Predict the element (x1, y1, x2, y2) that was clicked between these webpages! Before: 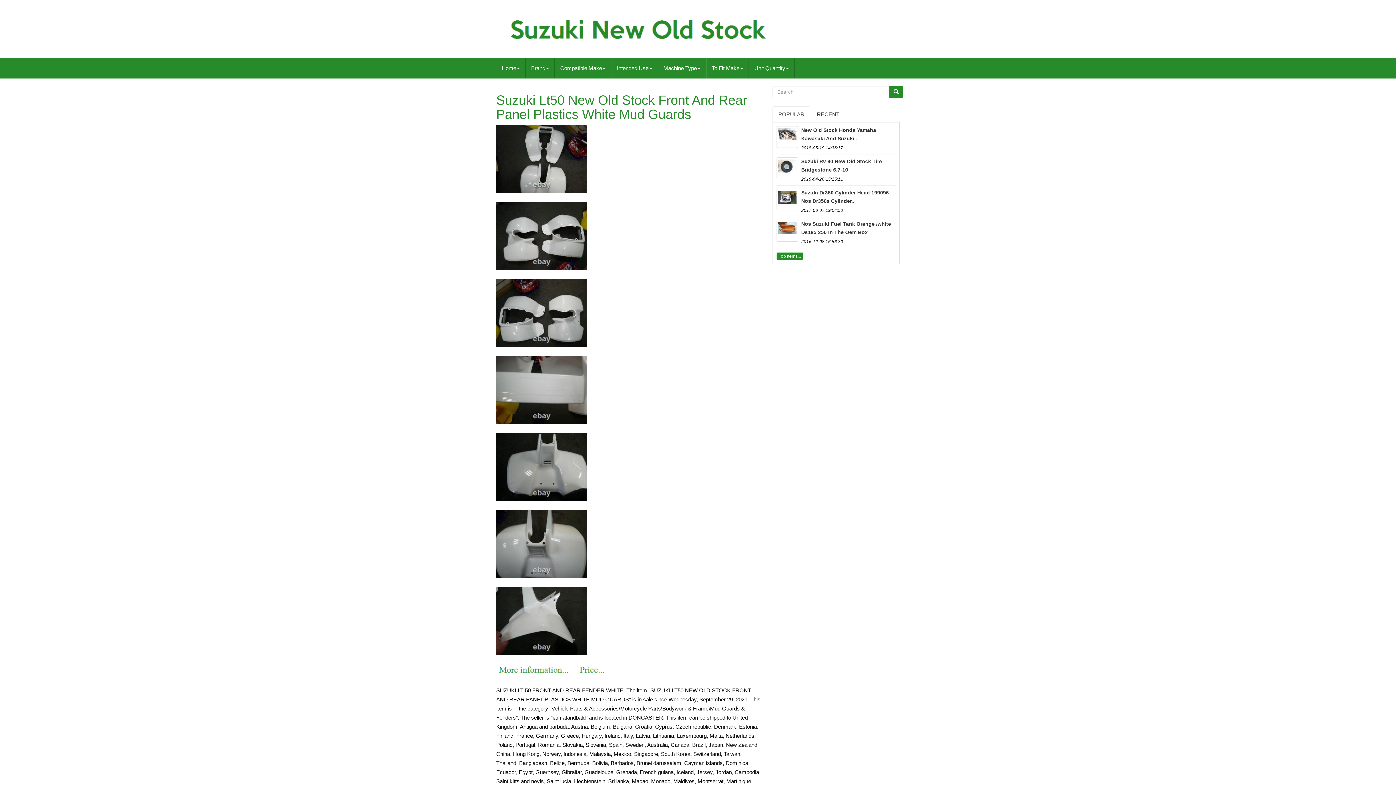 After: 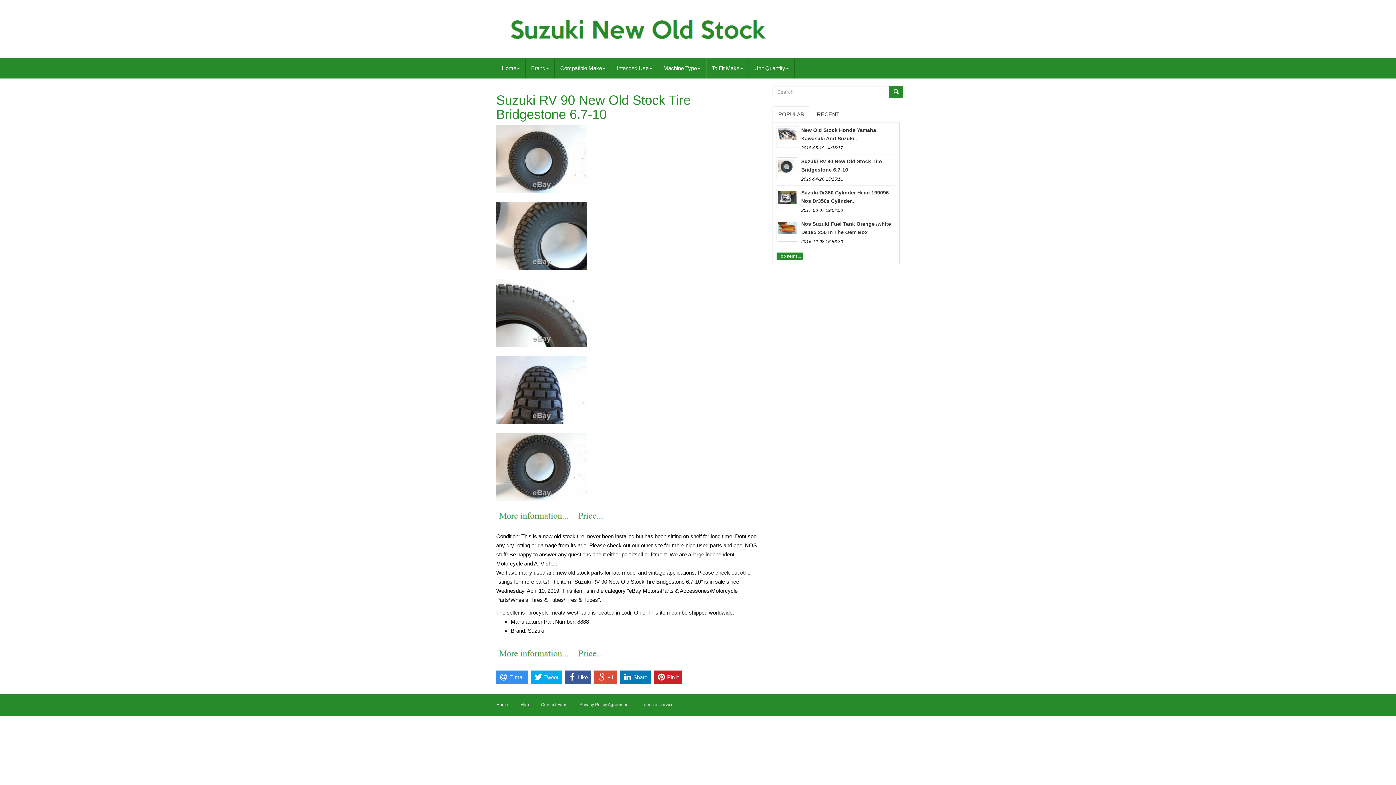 Action: bbox: (776, 157, 798, 179)